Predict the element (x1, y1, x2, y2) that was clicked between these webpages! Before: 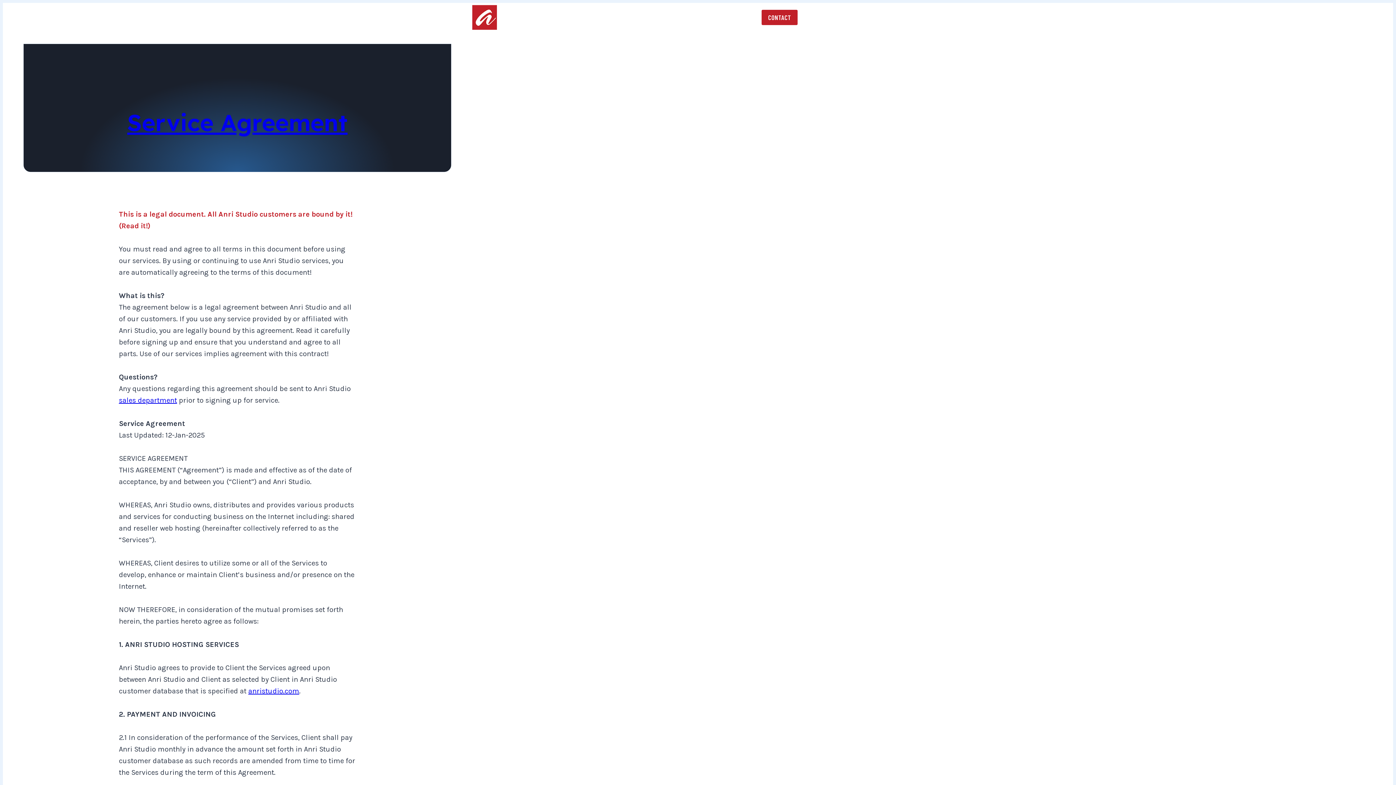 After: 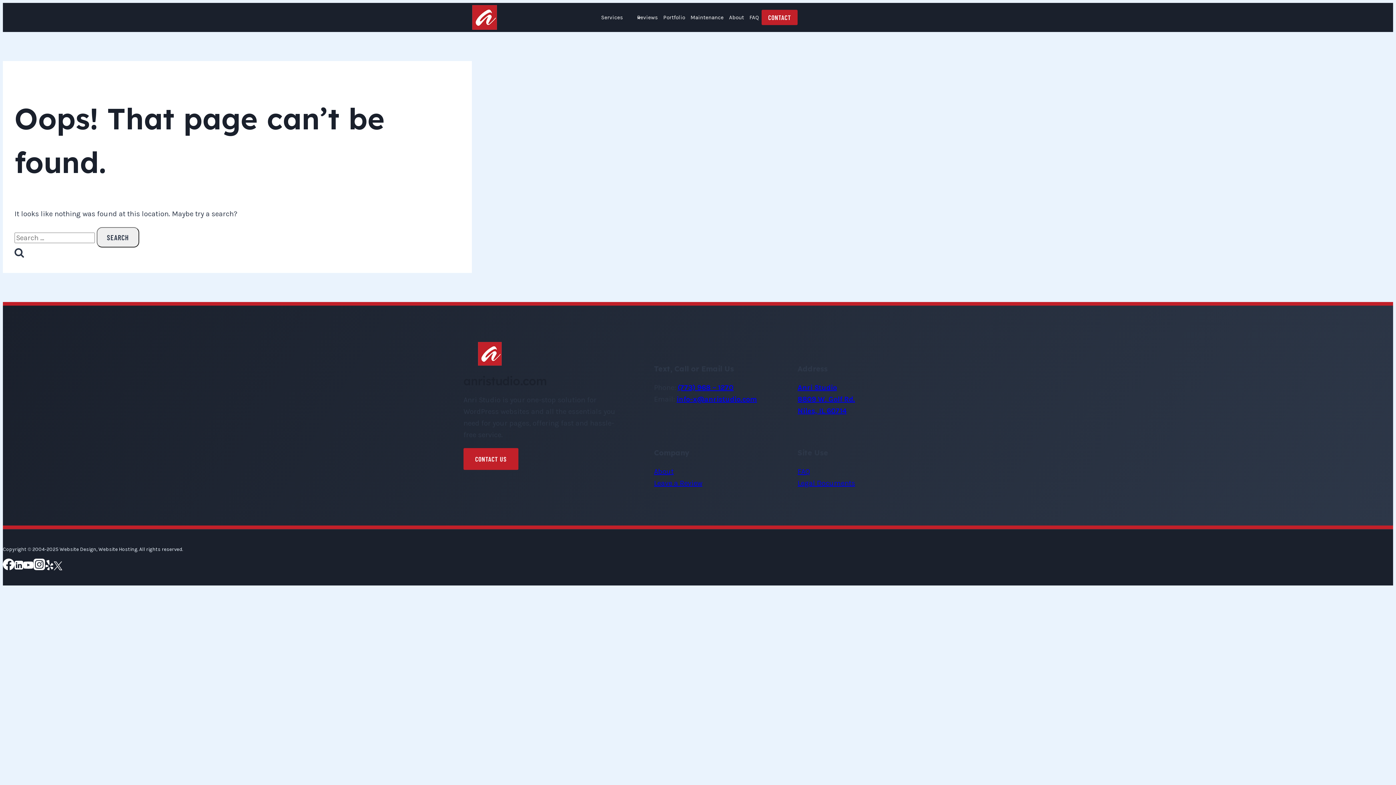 Action: label: Service Agreement bbox: (127, 108, 347, 137)